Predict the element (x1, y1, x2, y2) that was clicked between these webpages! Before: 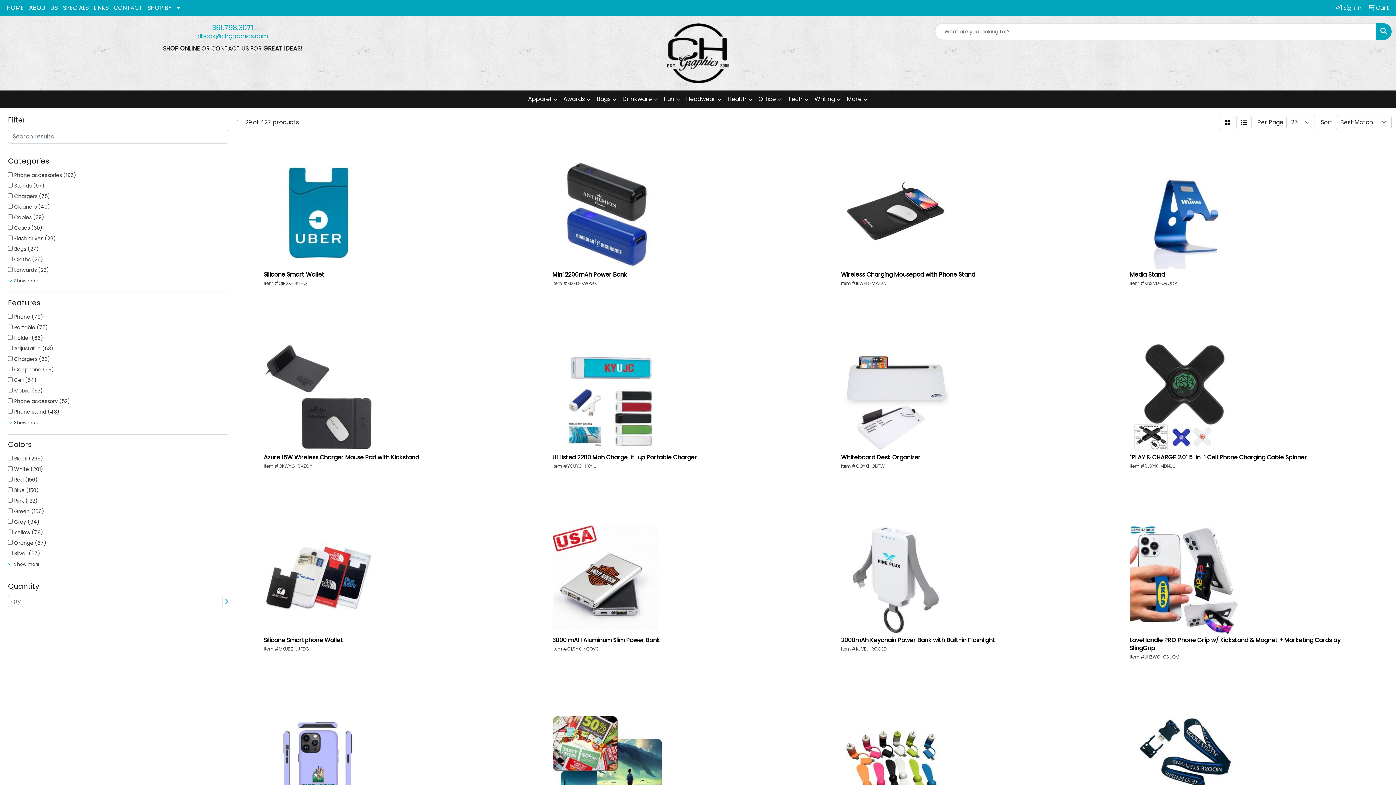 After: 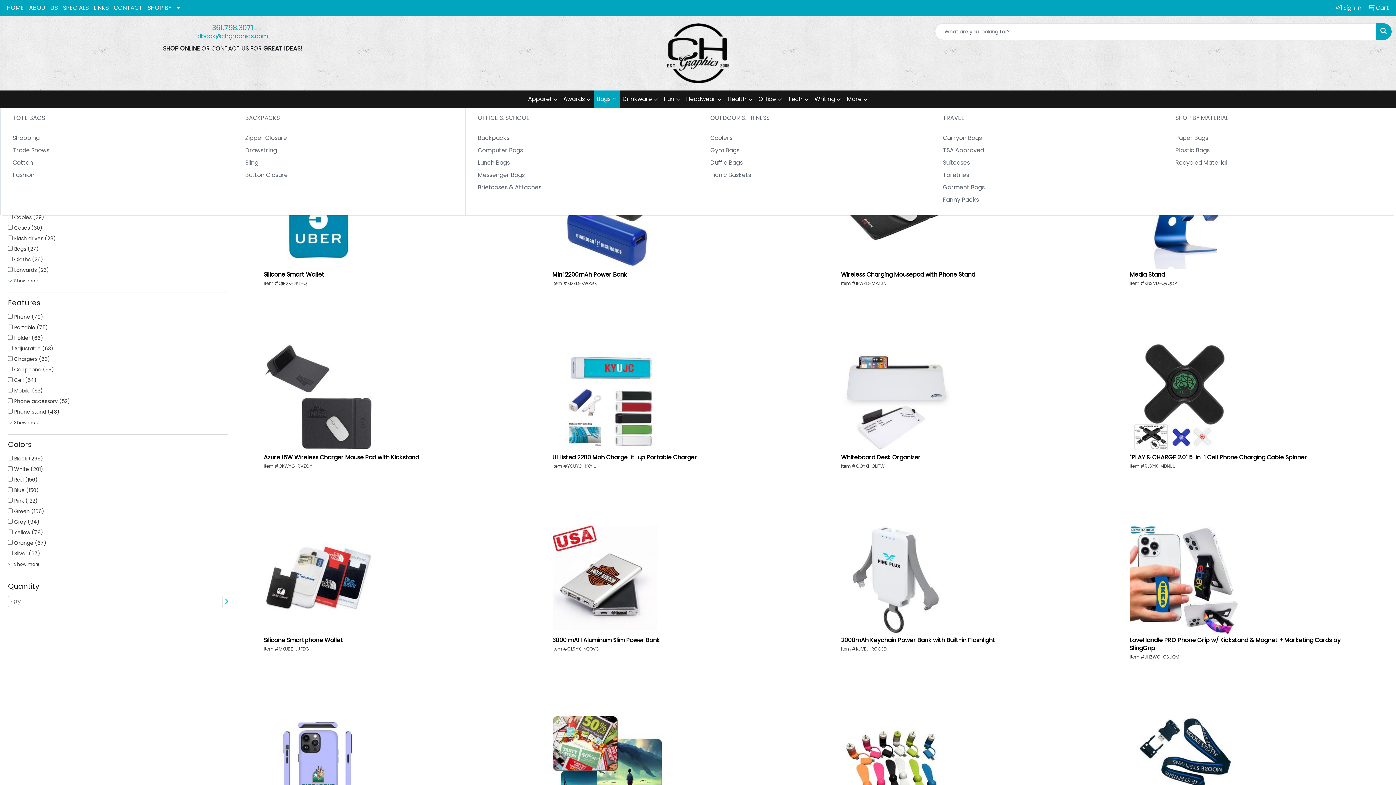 Action: label: Bags bbox: (594, 90, 619, 108)